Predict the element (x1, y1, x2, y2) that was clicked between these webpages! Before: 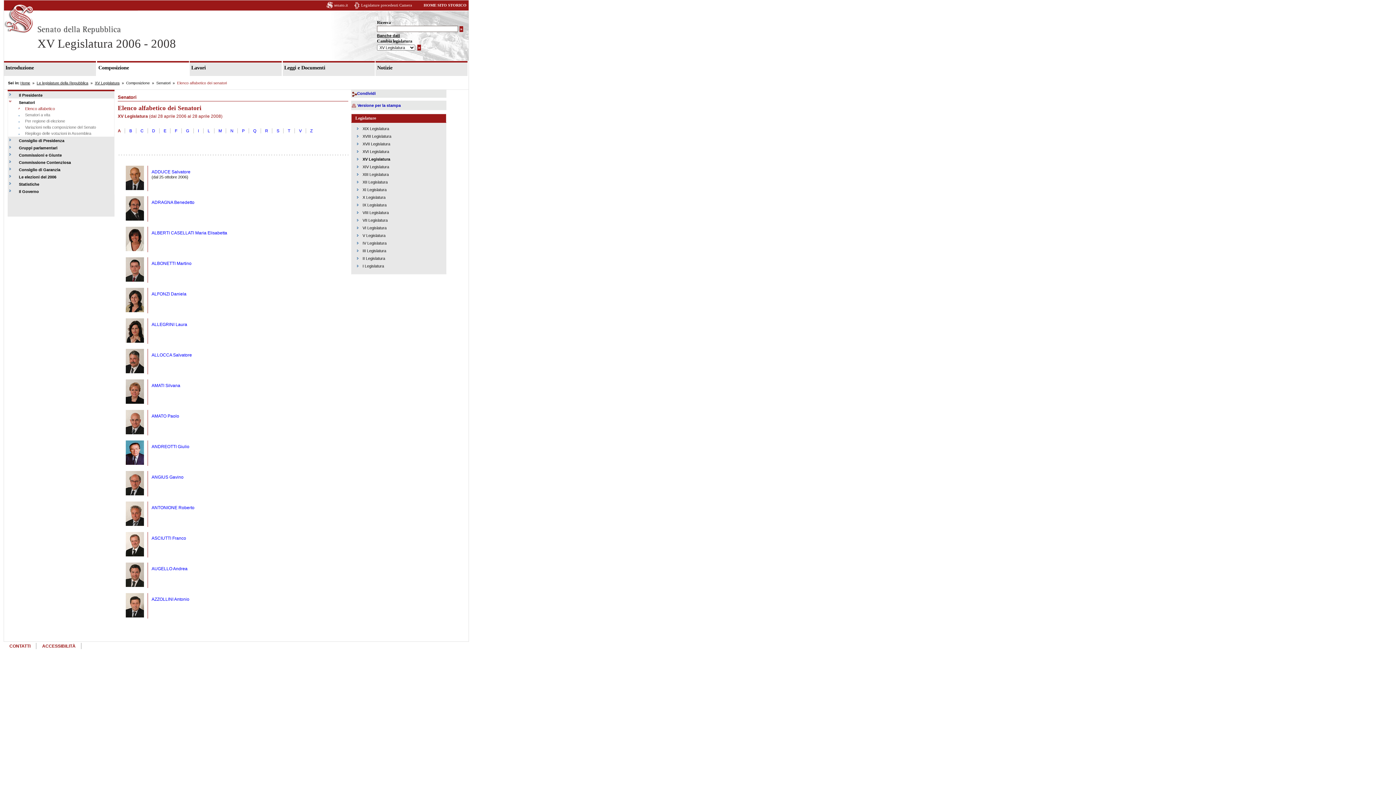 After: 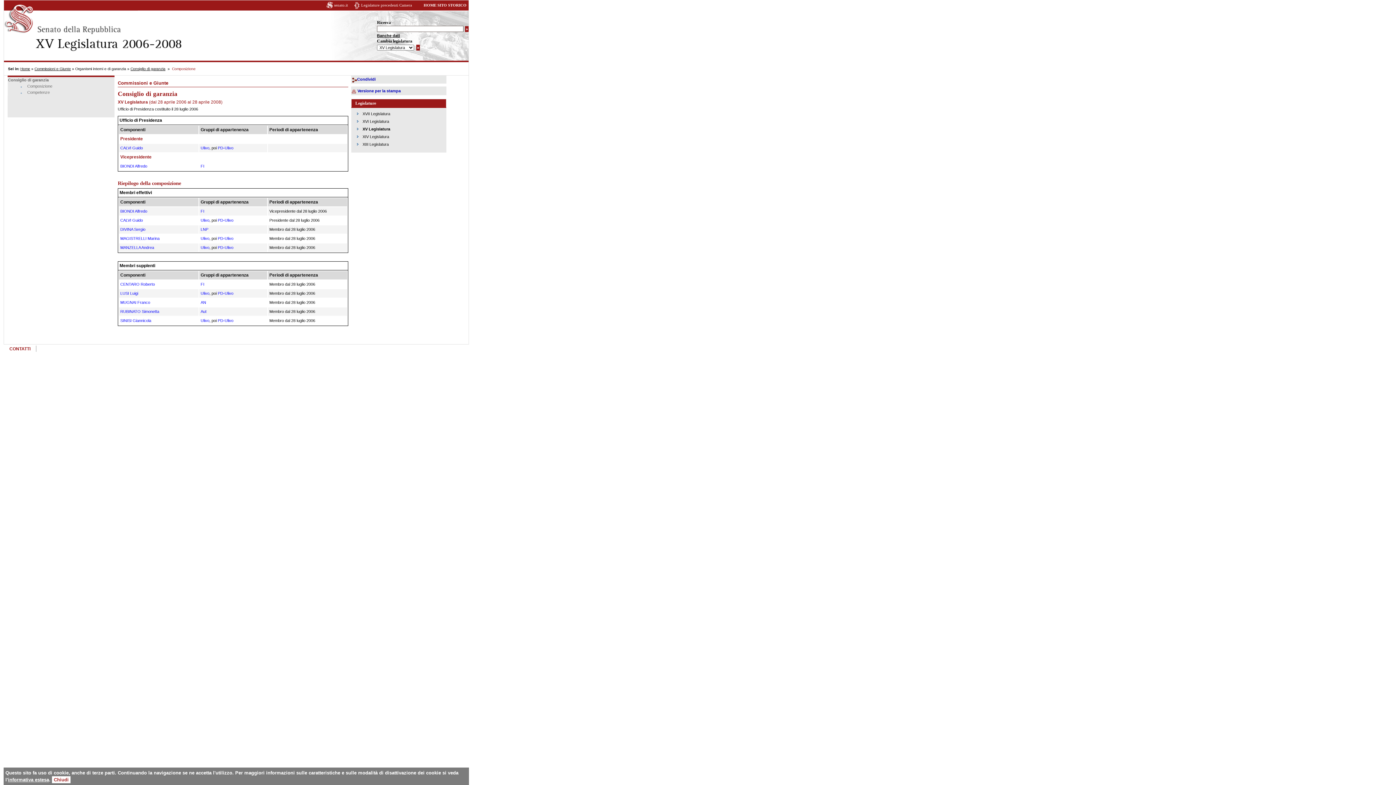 Action: bbox: (8, 165, 110, 173) label: Consiglio di Garanzia